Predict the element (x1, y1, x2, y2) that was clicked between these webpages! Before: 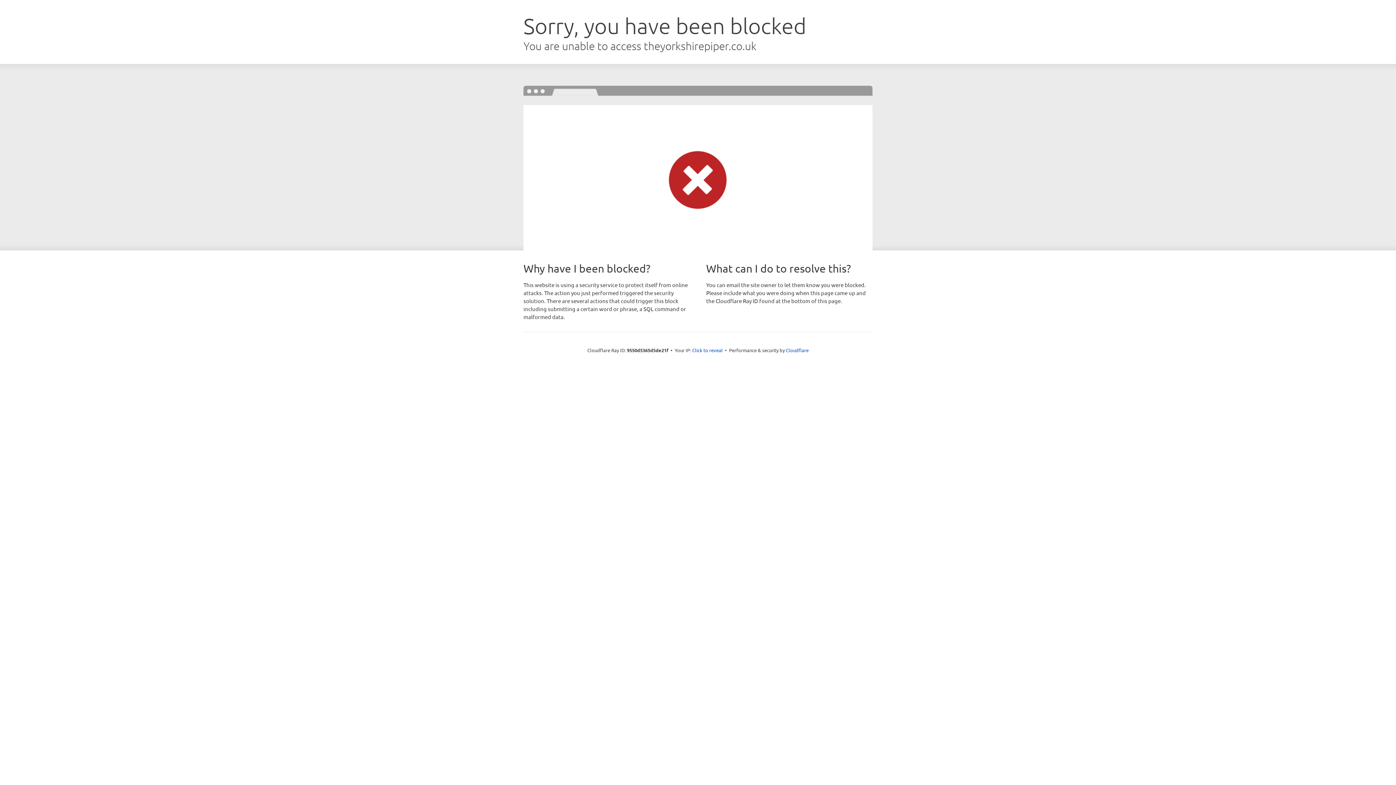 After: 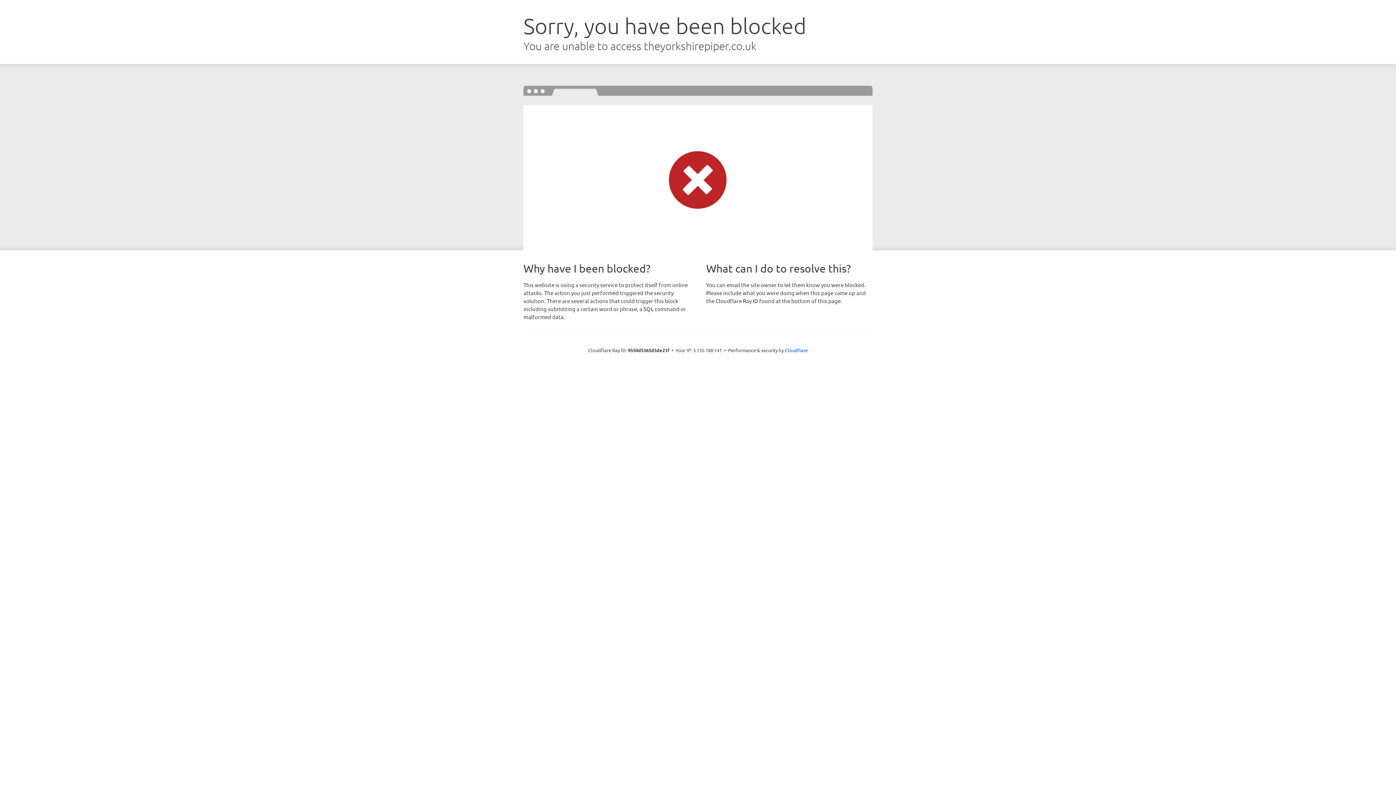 Action: label: Click to reveal bbox: (692, 346, 722, 353)